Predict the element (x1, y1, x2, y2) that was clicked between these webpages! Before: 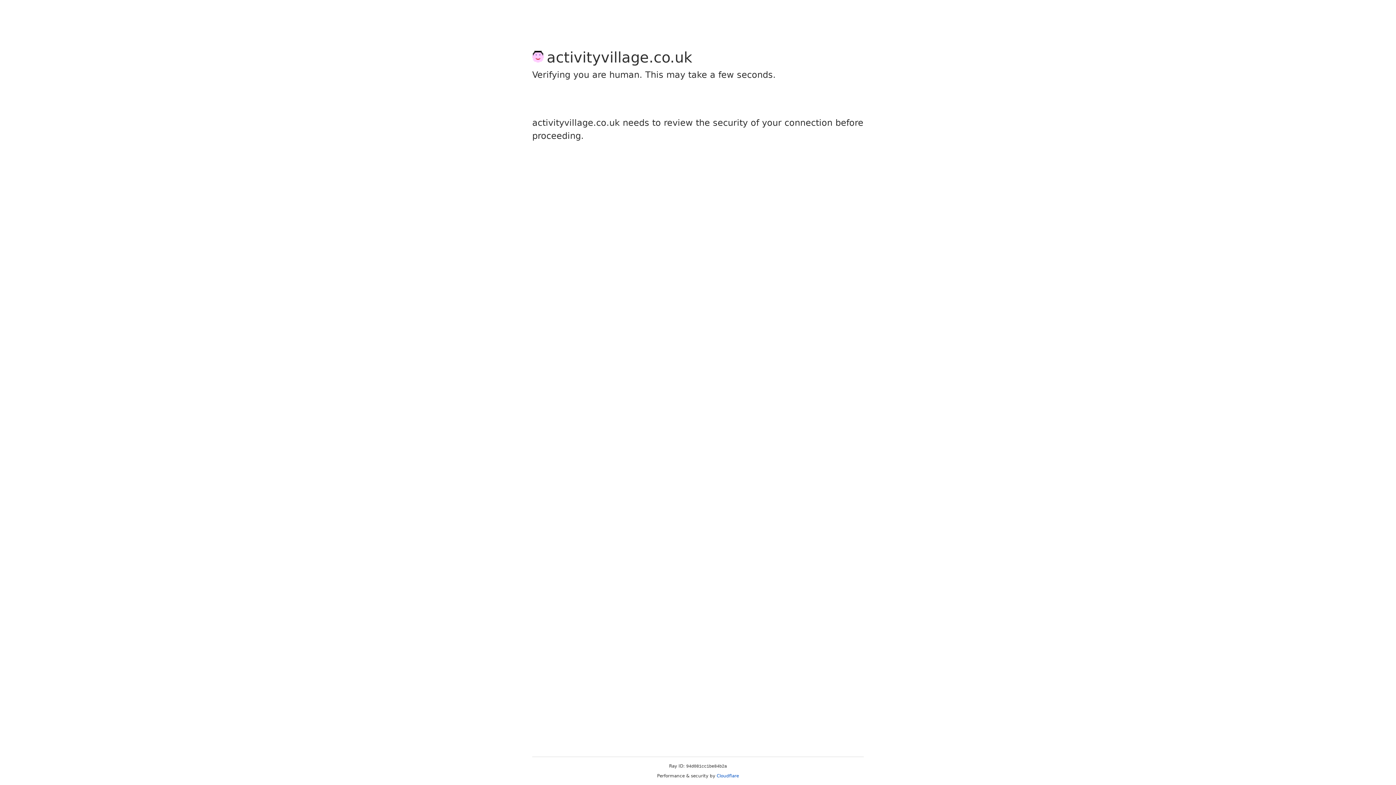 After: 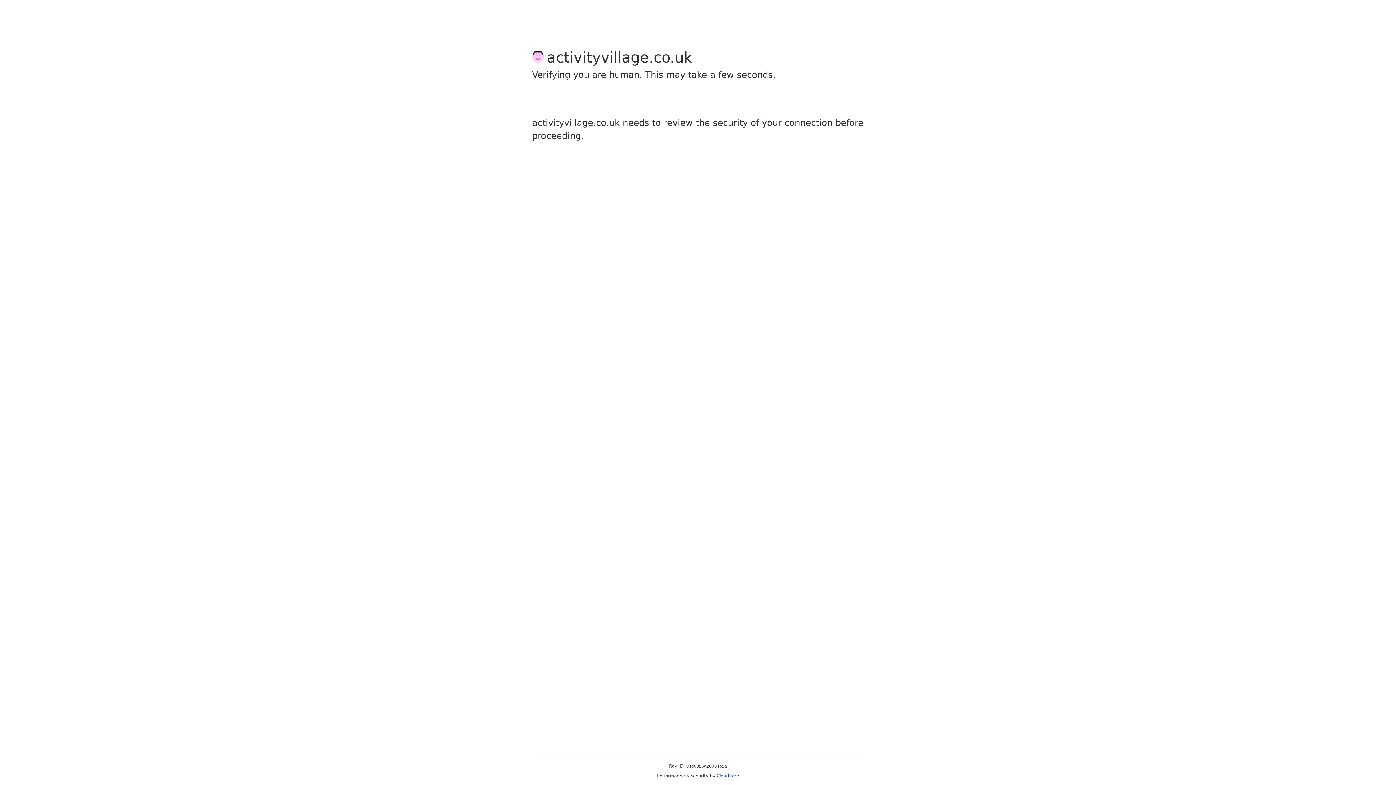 Action: bbox: (716, 773, 739, 778) label: Cloudflare